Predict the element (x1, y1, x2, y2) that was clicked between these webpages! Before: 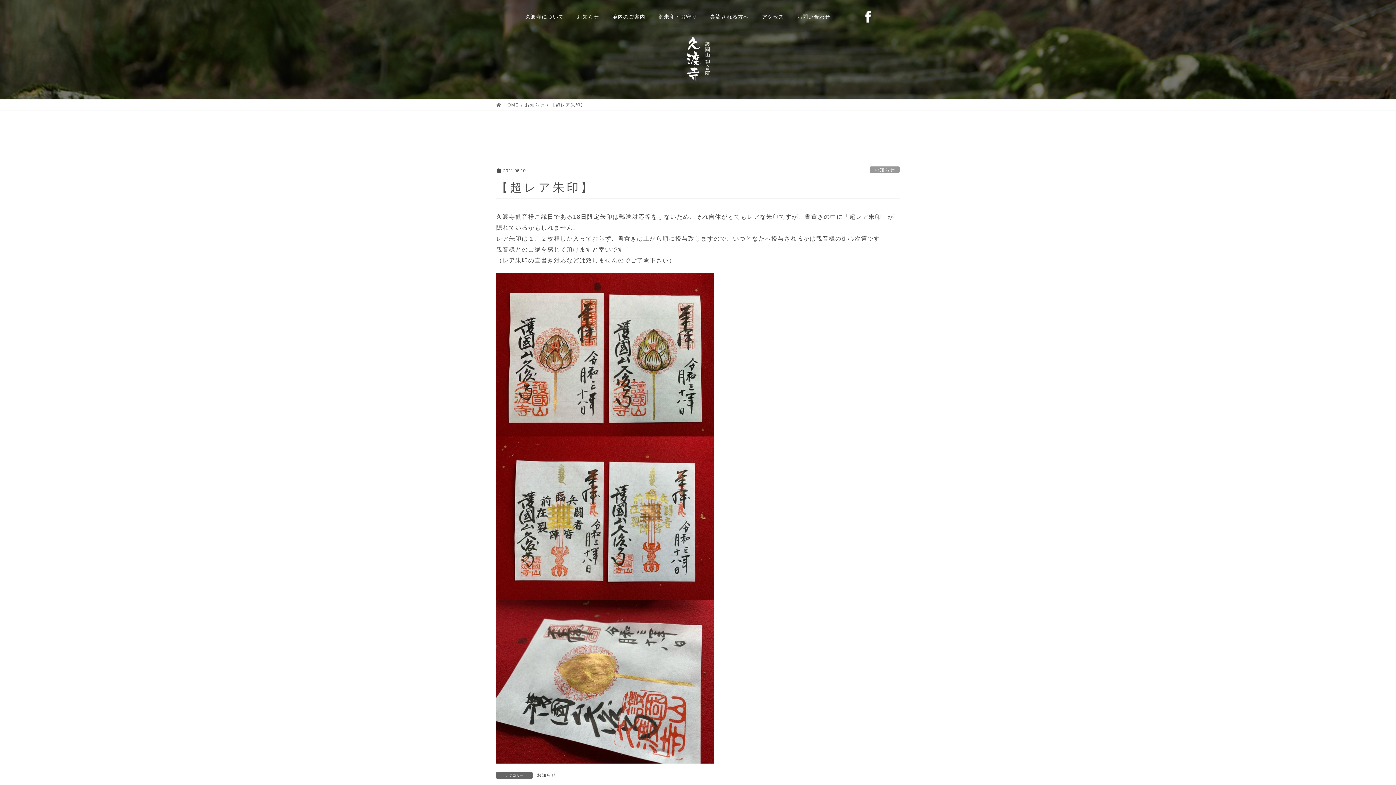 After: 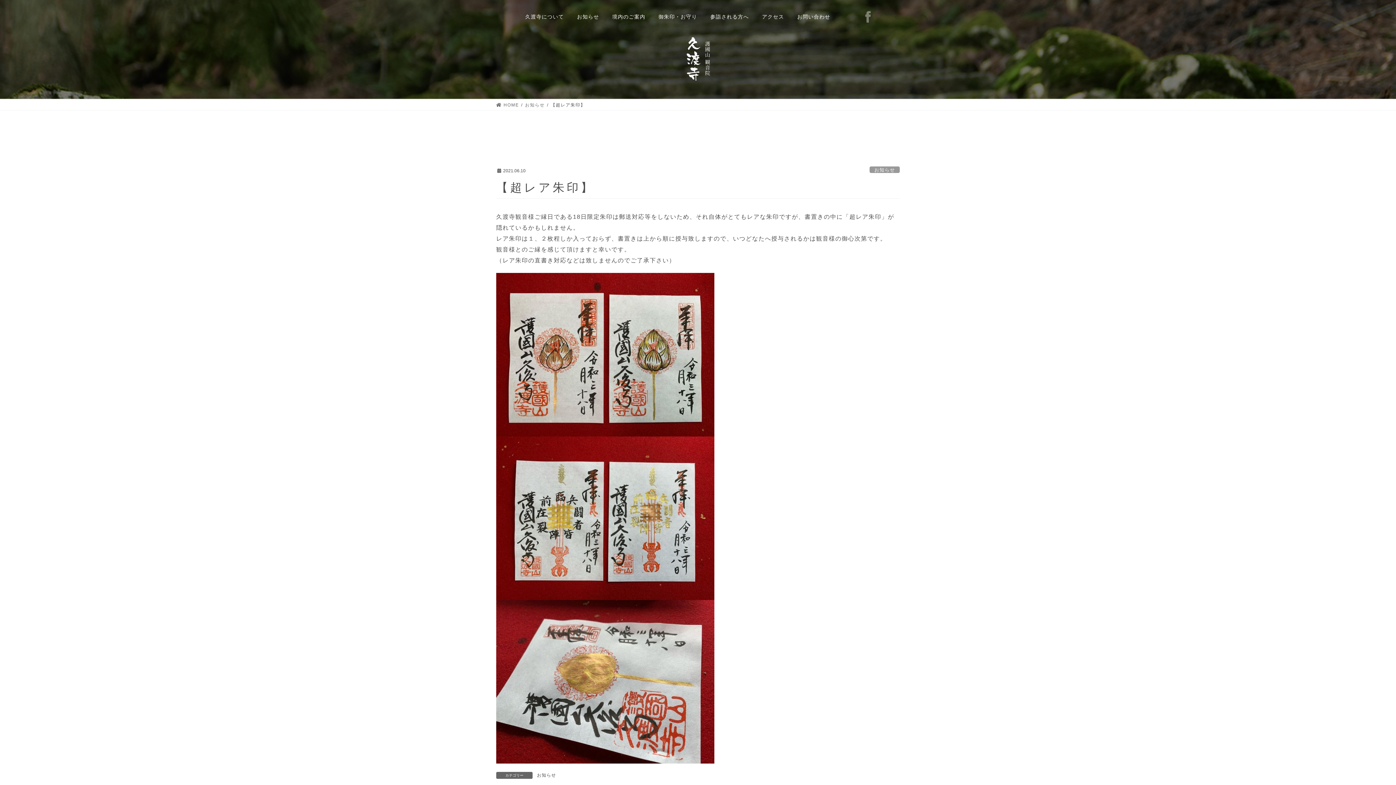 Action: bbox: (861, 5, 875, 28)